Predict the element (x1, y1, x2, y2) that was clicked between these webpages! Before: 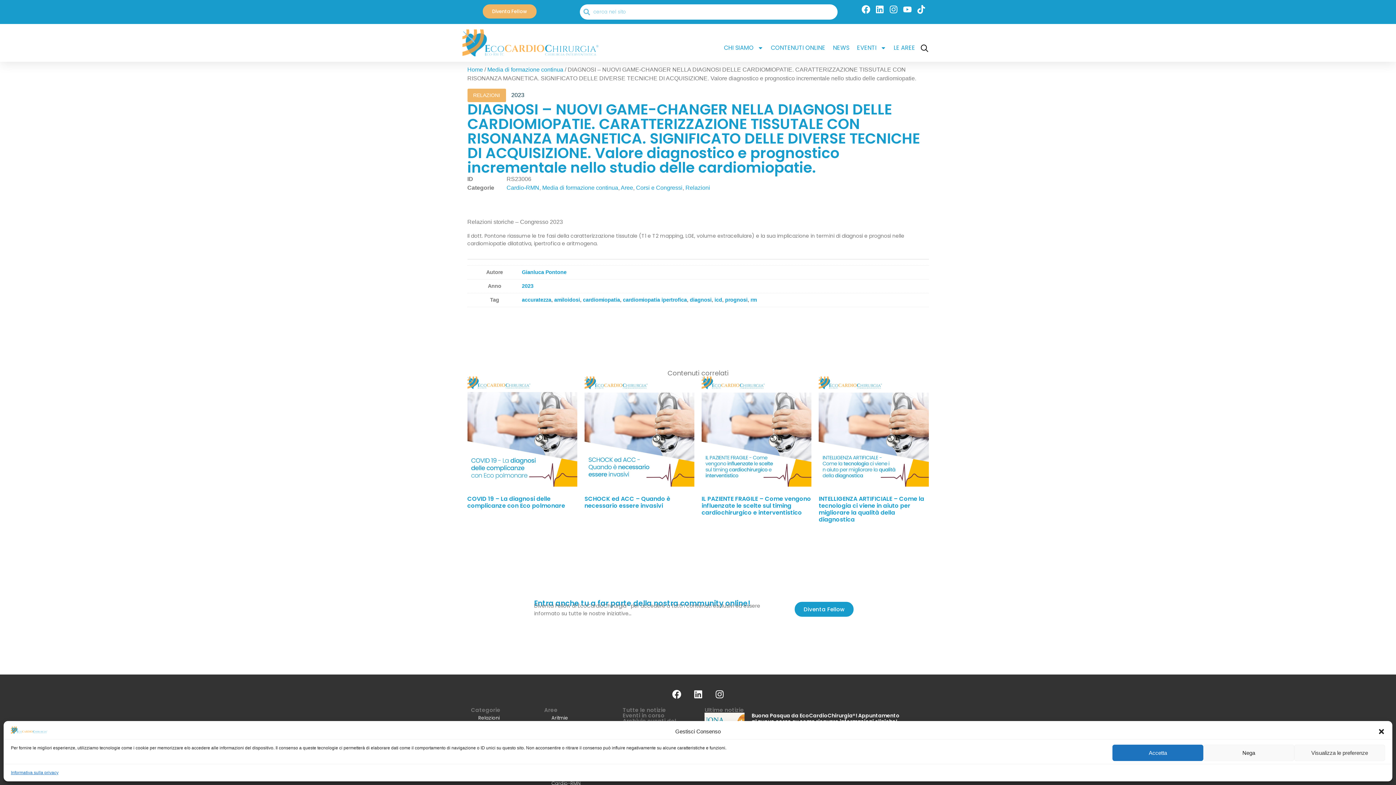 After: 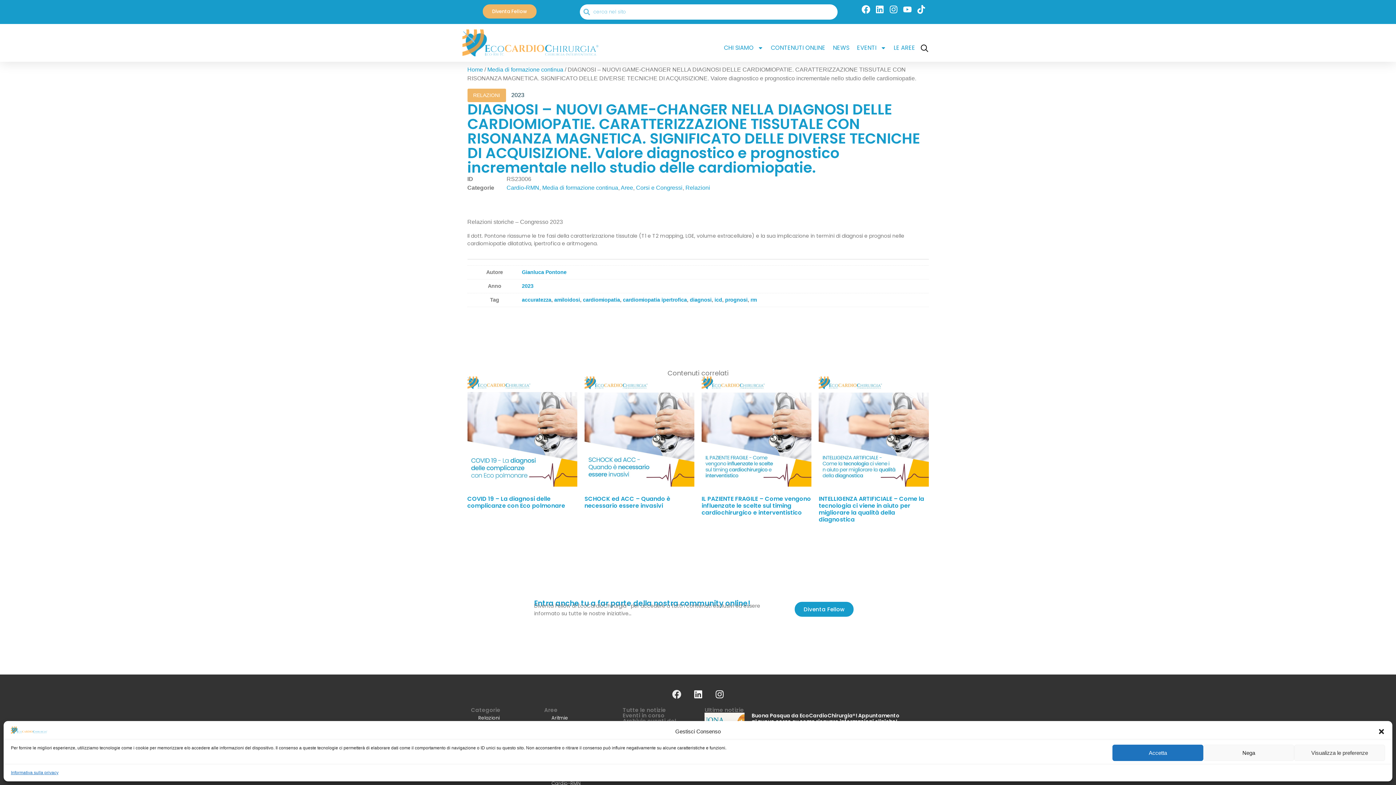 Action: label: Facebook bbox: (667, 685, 685, 703)